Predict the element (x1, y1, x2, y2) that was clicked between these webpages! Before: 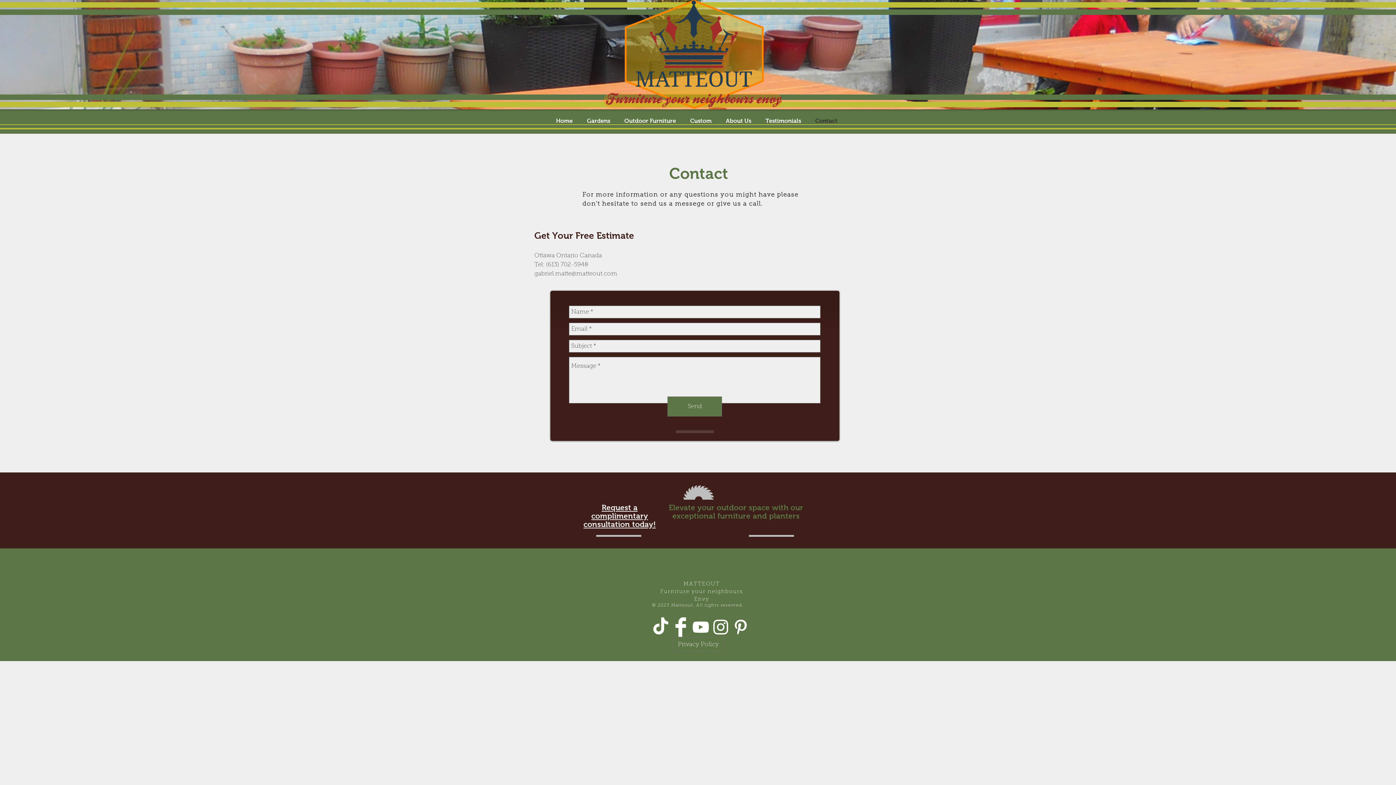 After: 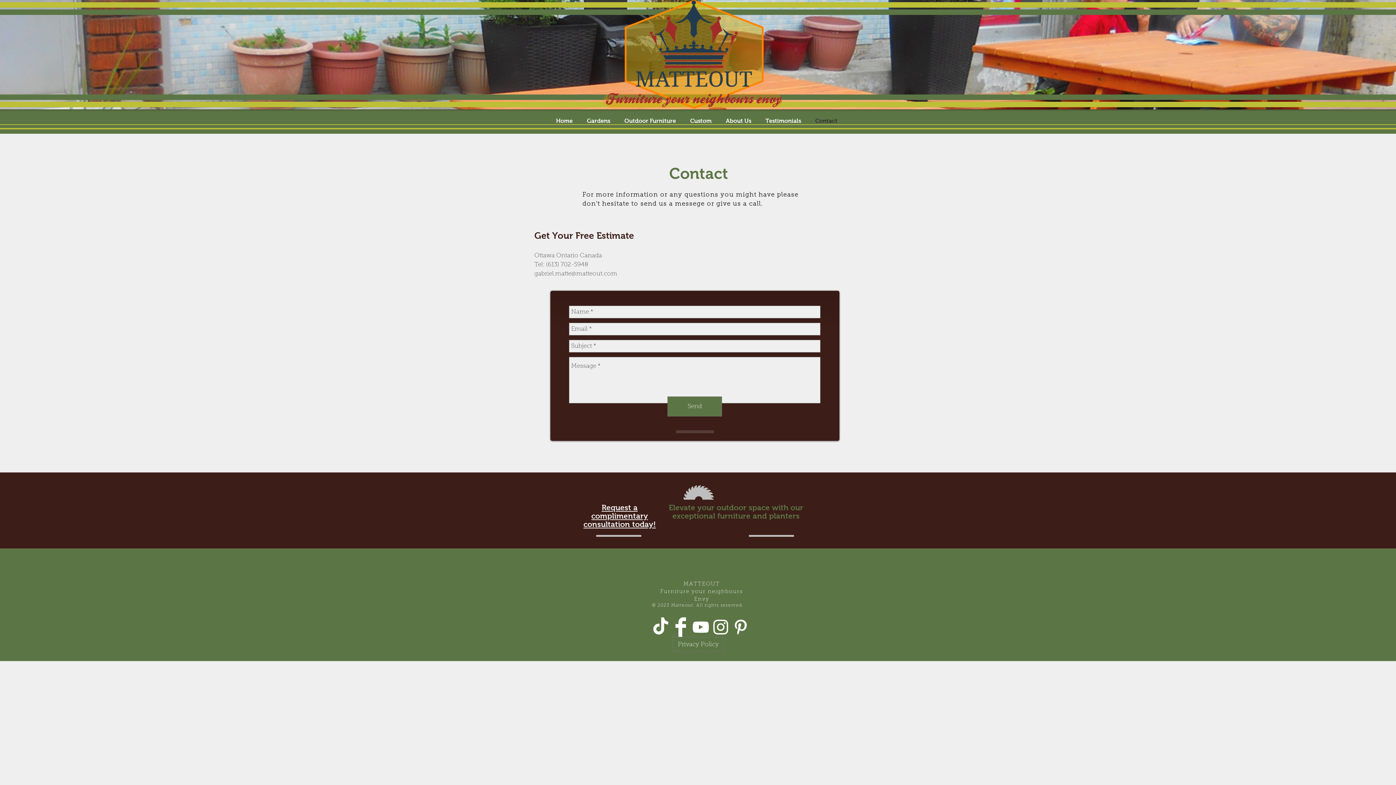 Action: label: Facebook Clean  bbox: (670, 617, 690, 637)